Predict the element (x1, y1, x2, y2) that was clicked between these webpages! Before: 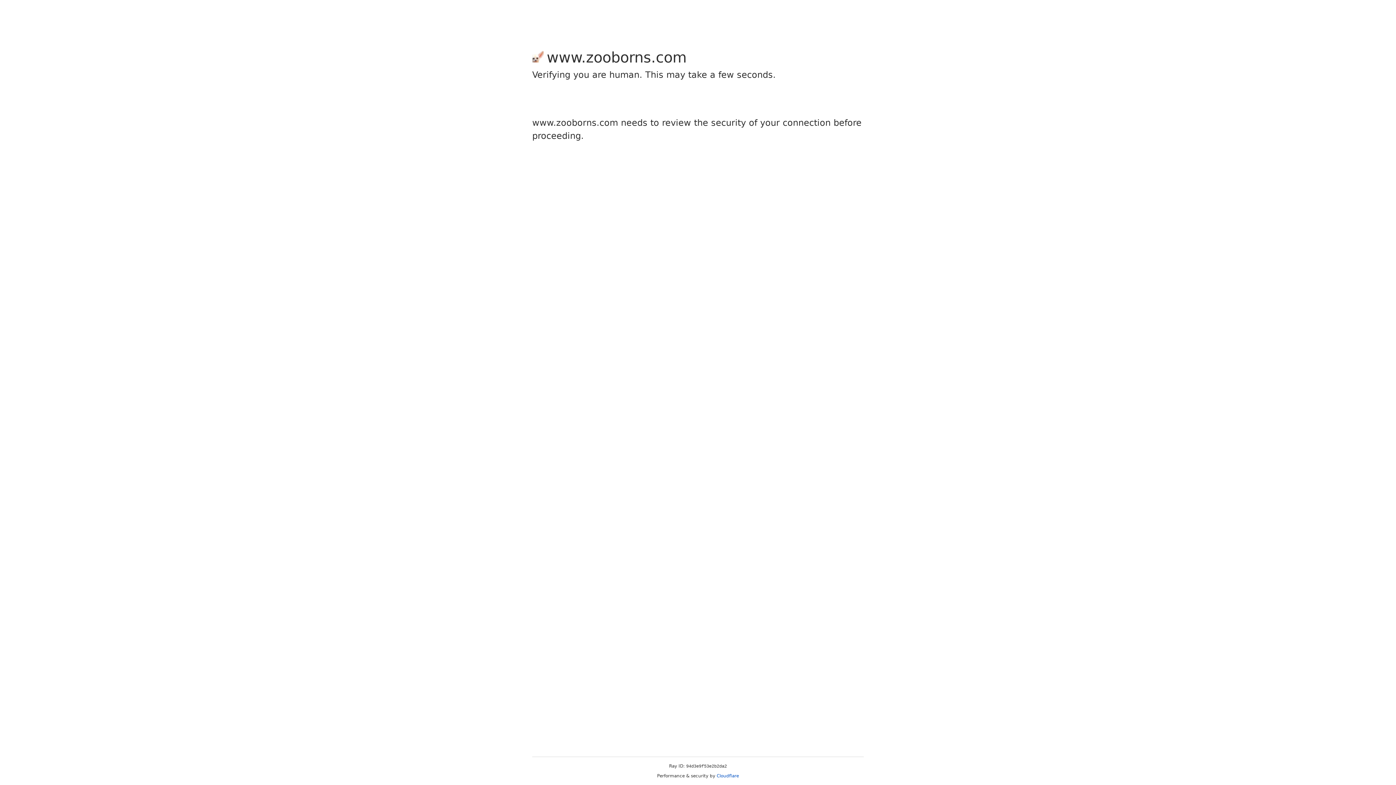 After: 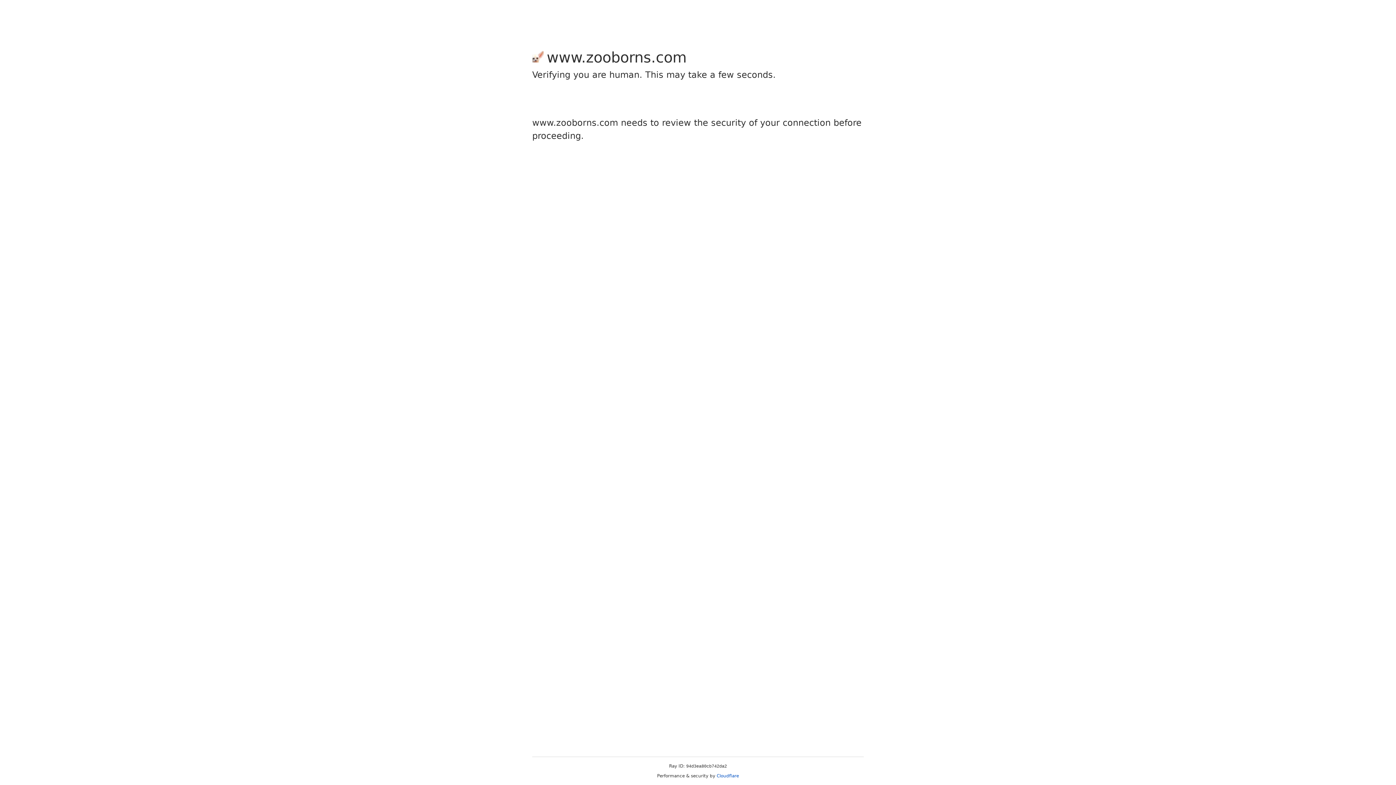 Action: bbox: (716, 773, 739, 778) label: Cloudflare